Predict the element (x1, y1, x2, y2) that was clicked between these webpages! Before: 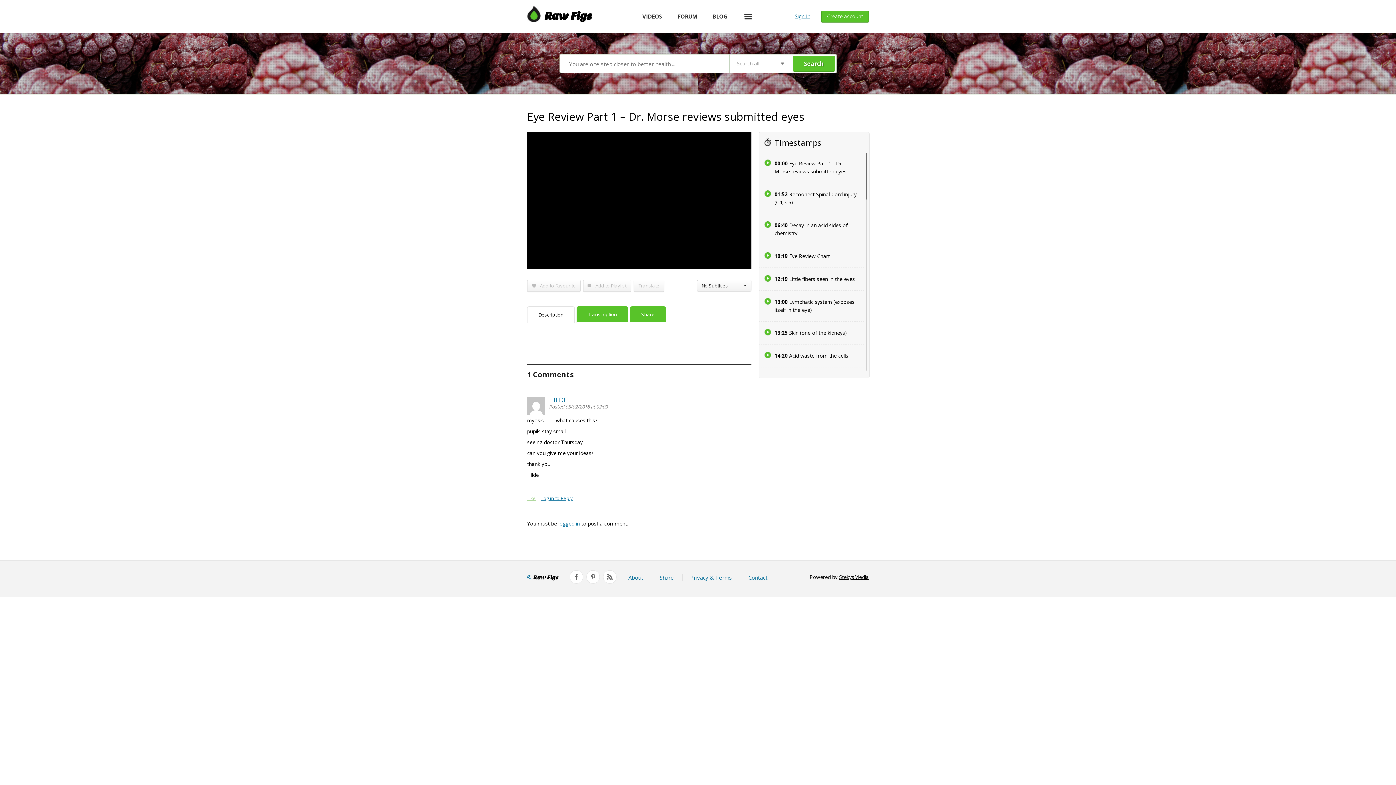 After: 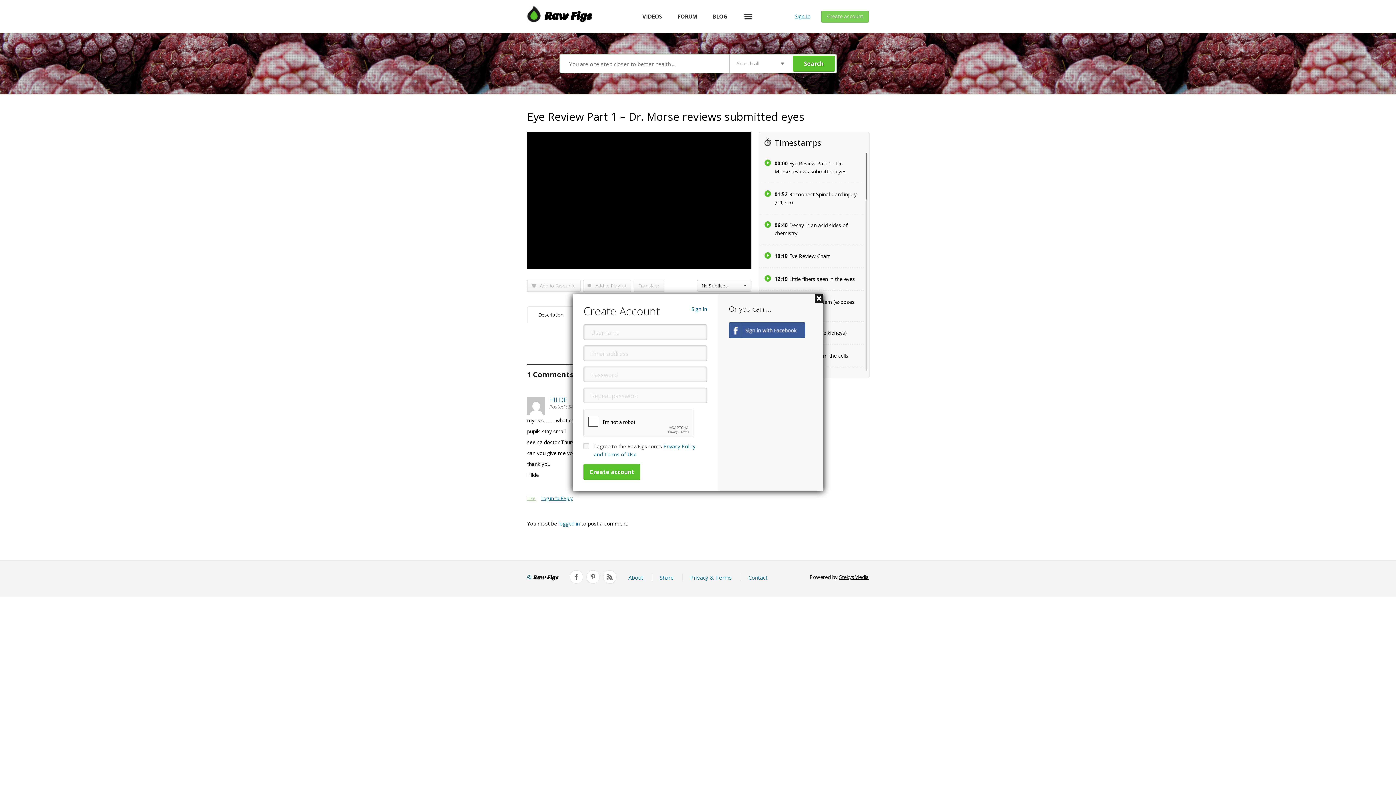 Action: label: Create account bbox: (821, 10, 869, 22)